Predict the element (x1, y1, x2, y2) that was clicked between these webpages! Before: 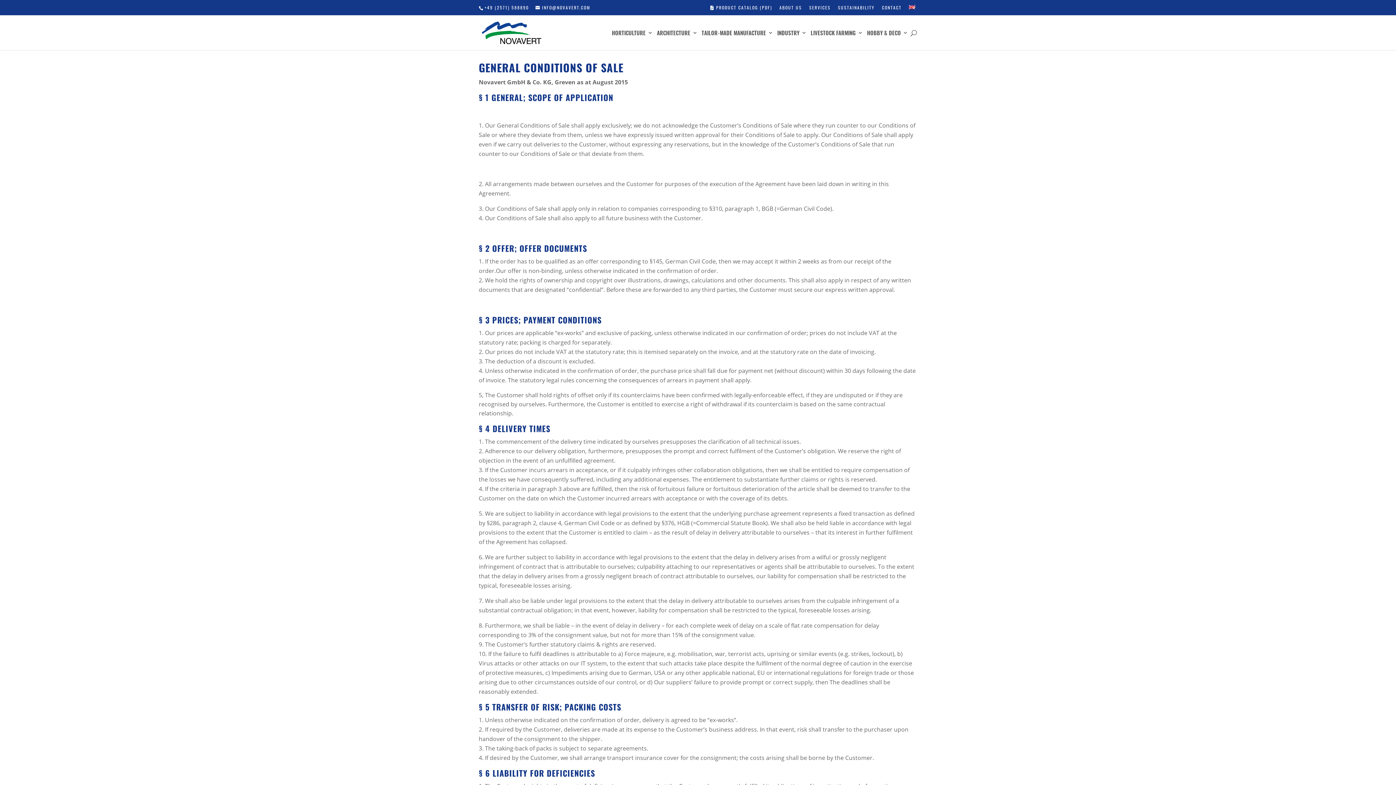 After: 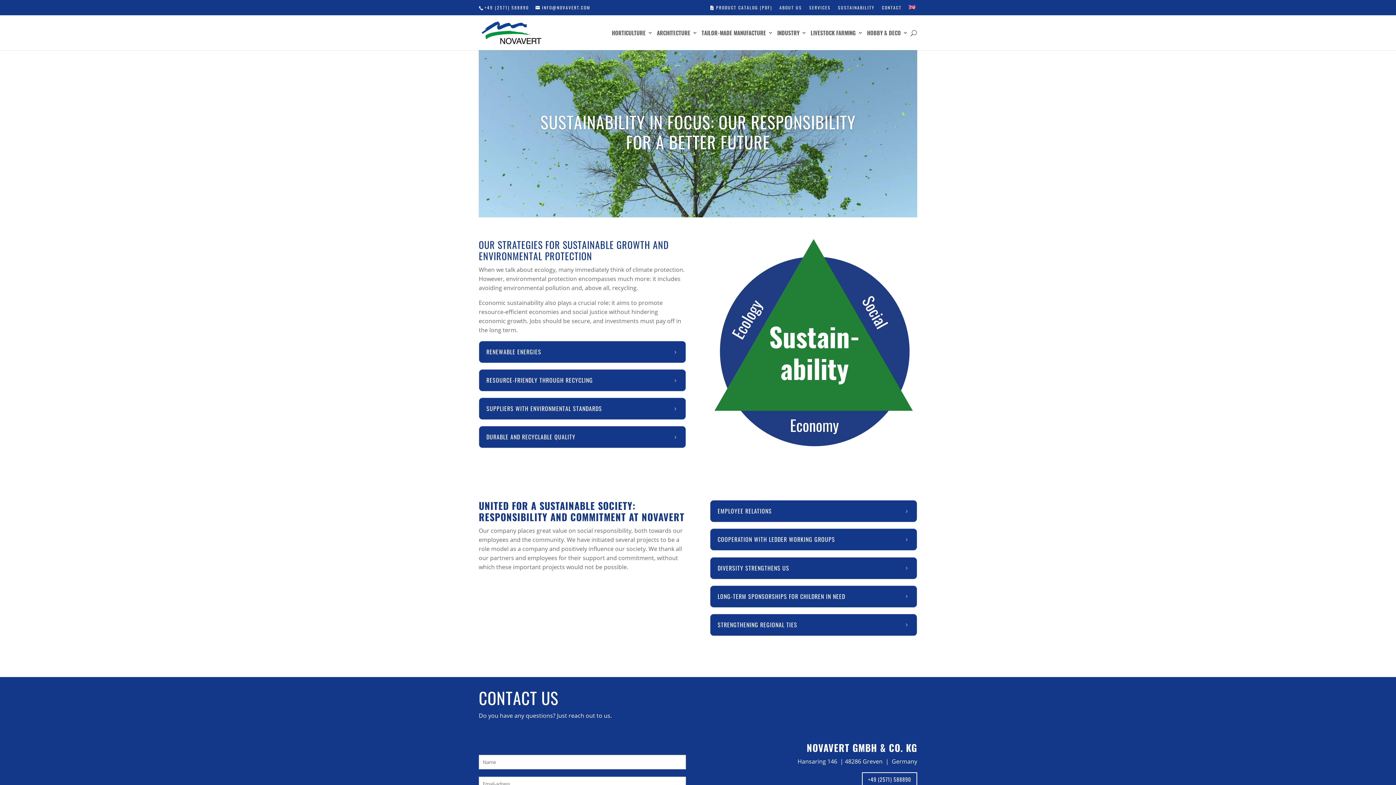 Action: bbox: (838, 3, 874, 15) label: SUSTAINABILITY